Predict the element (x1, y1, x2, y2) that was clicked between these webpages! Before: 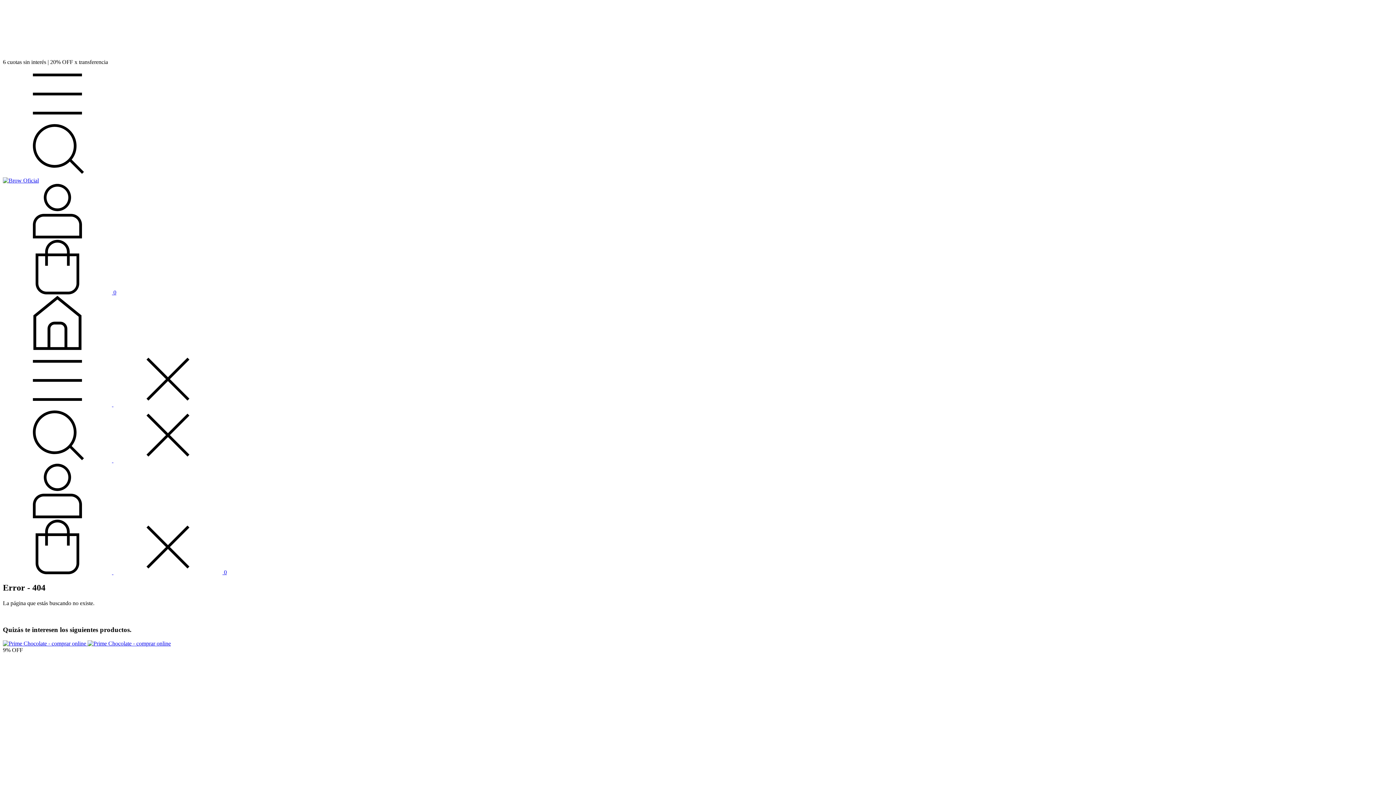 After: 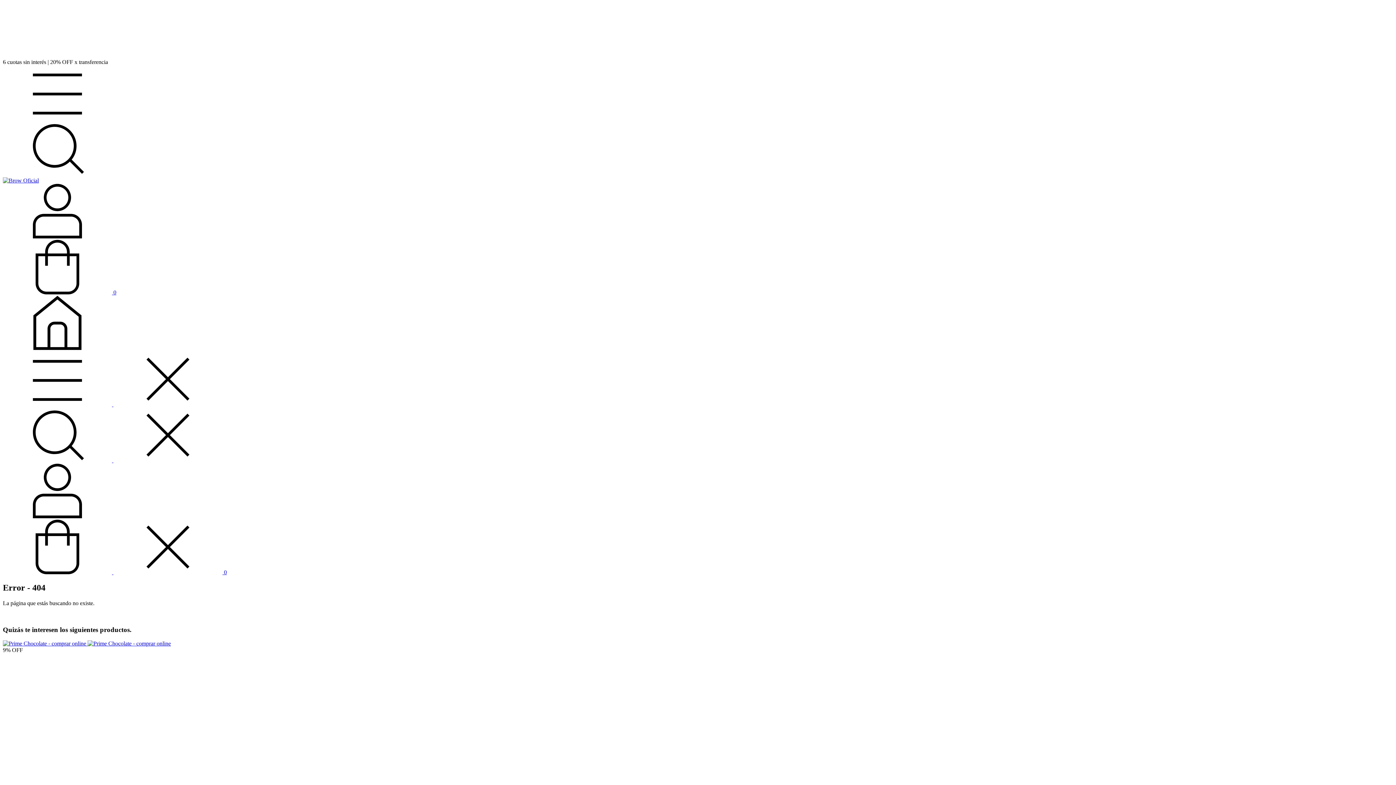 Action: bbox: (2, 289, 116, 295) label:  0